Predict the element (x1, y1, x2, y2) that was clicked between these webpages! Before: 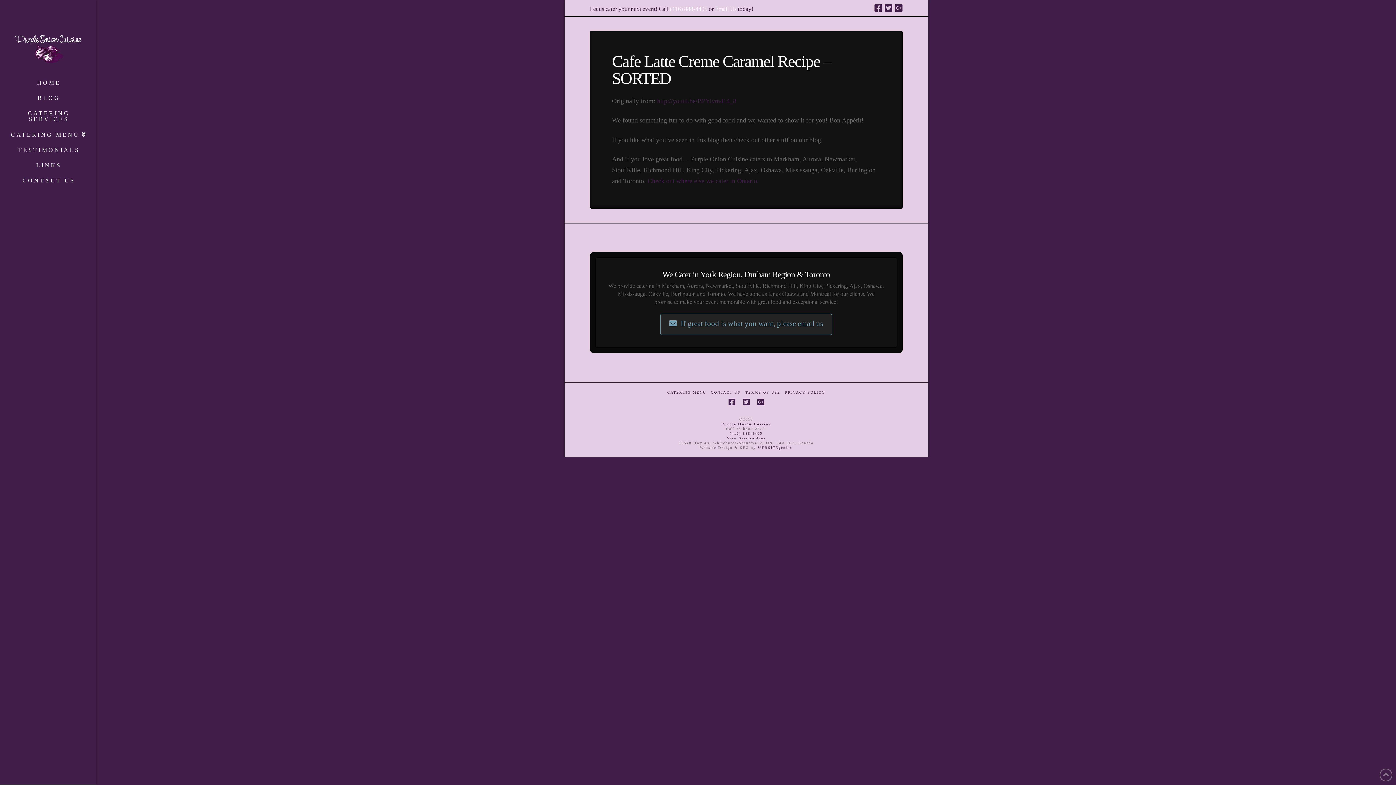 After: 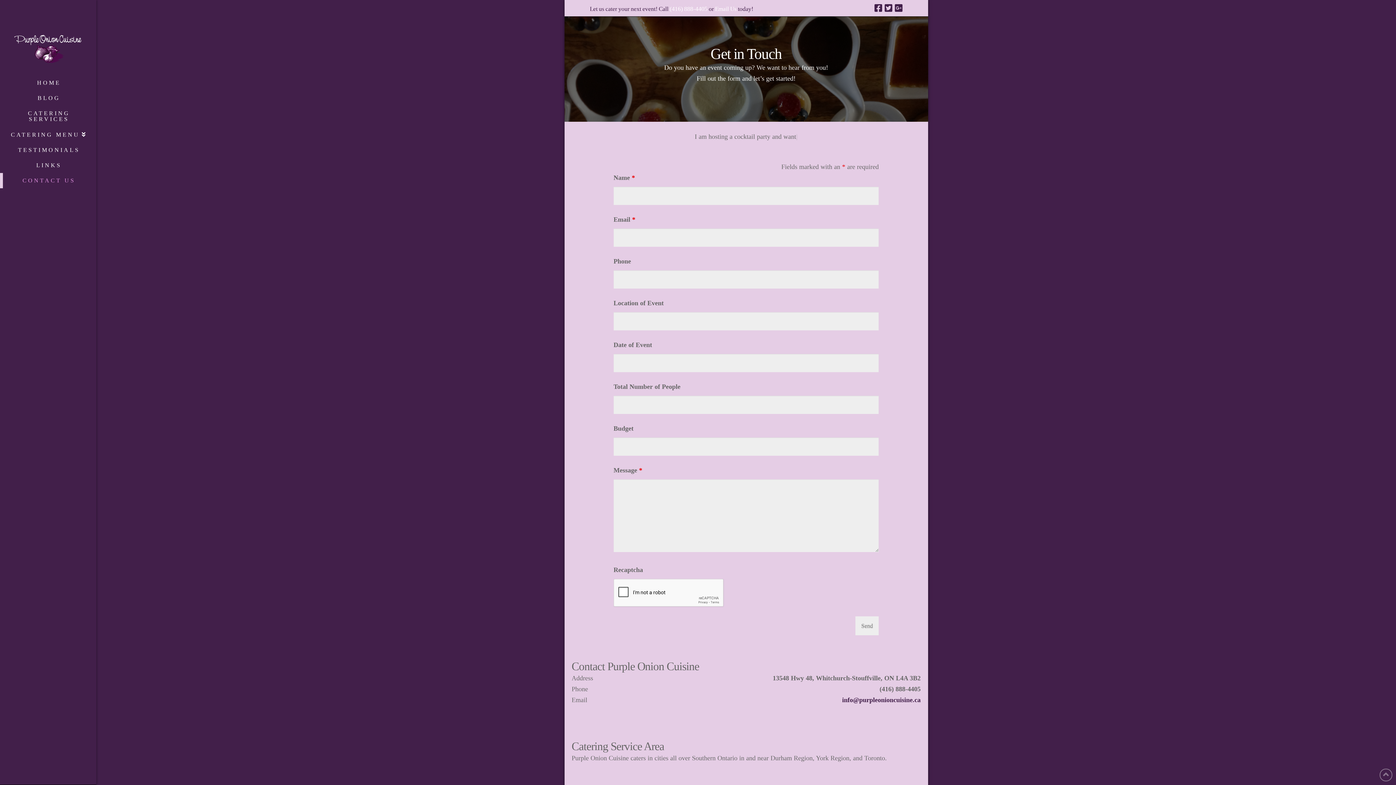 Action: label: If great food is what you want, please email us bbox: (660, 313, 832, 335)